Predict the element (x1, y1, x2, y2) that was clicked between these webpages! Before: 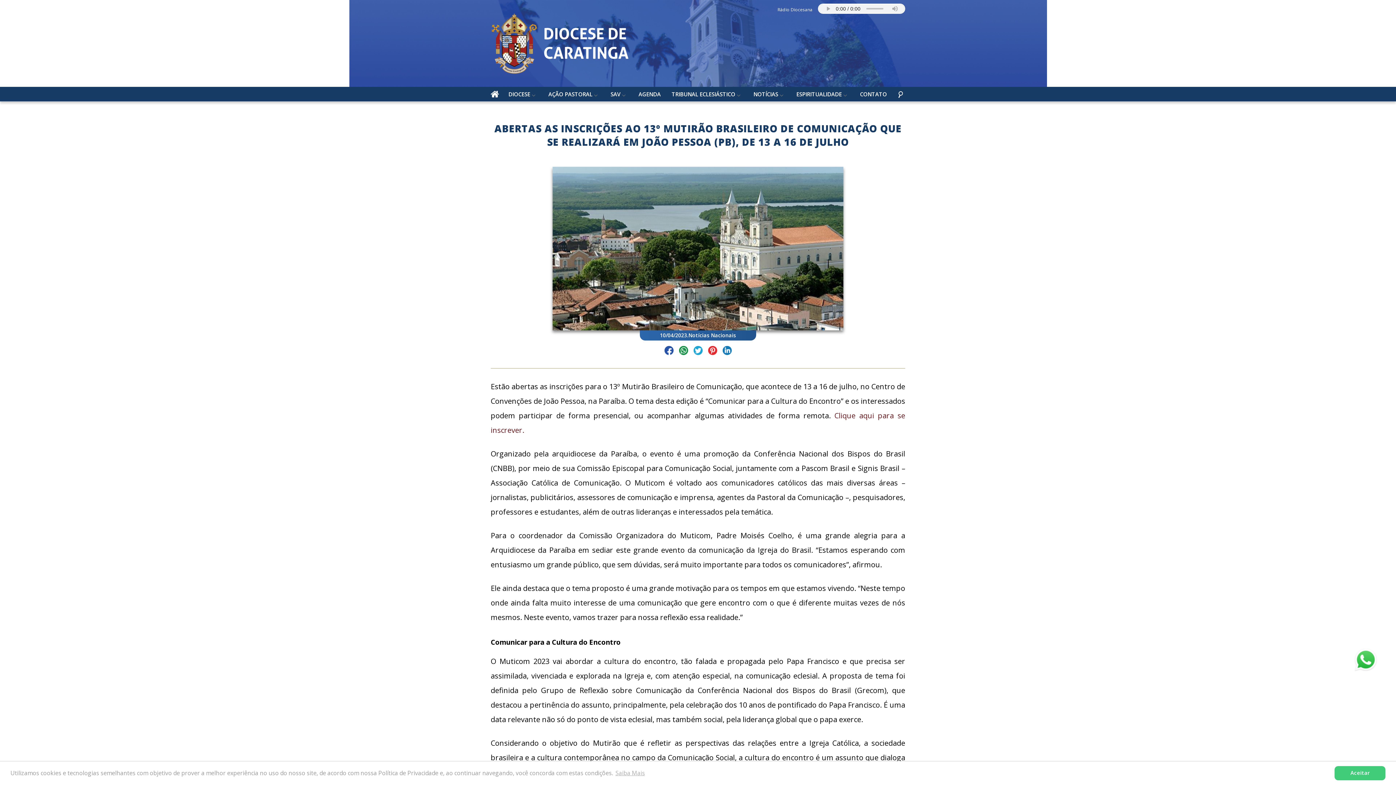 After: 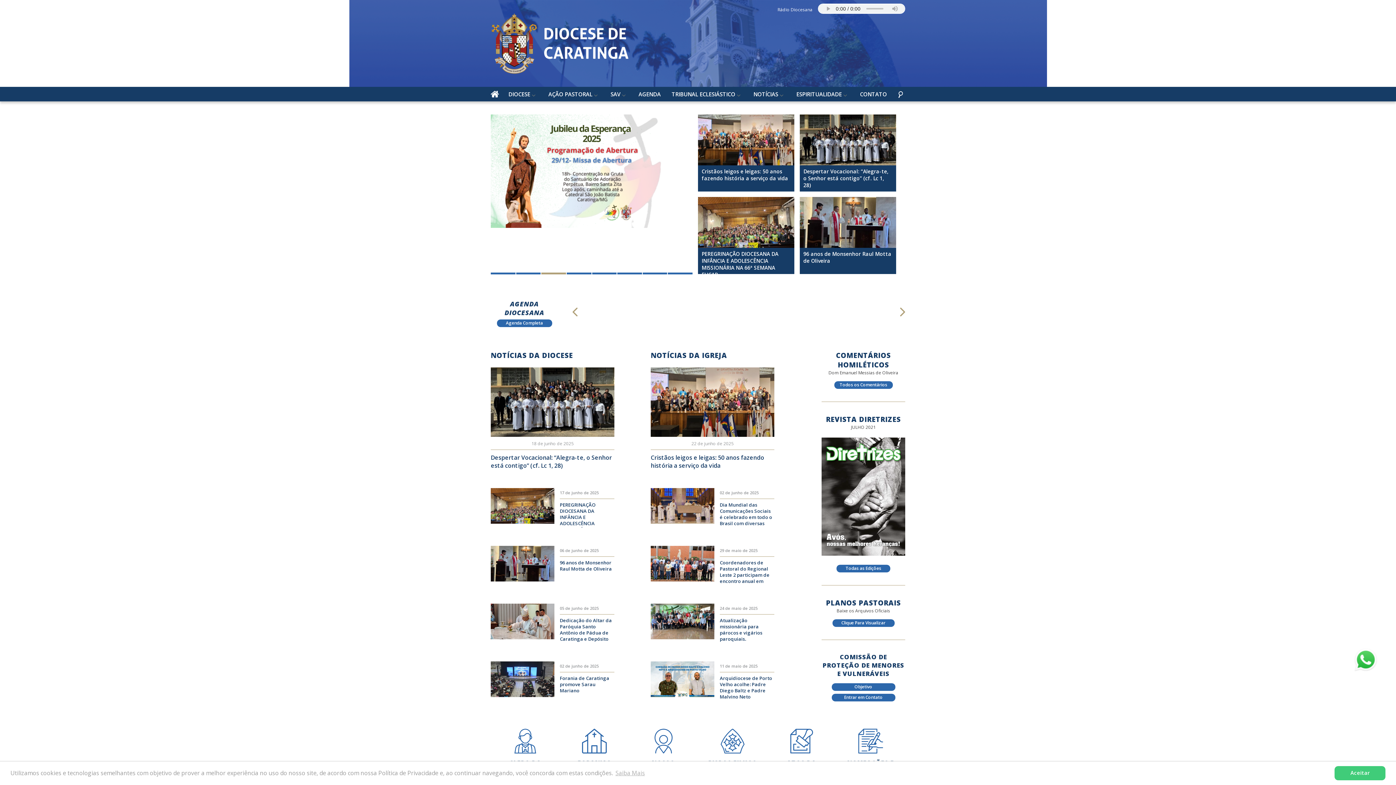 Action: bbox: (490, 90, 499, 97)